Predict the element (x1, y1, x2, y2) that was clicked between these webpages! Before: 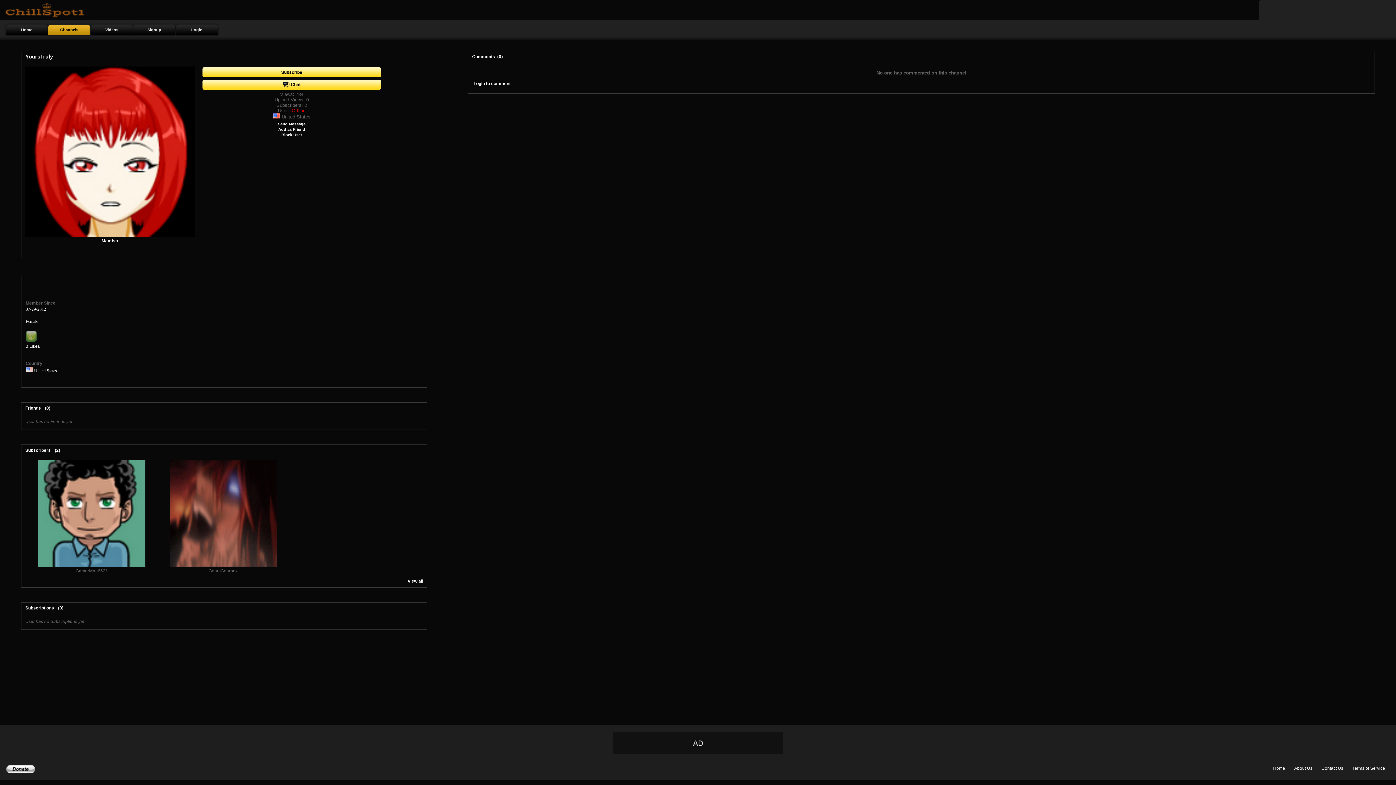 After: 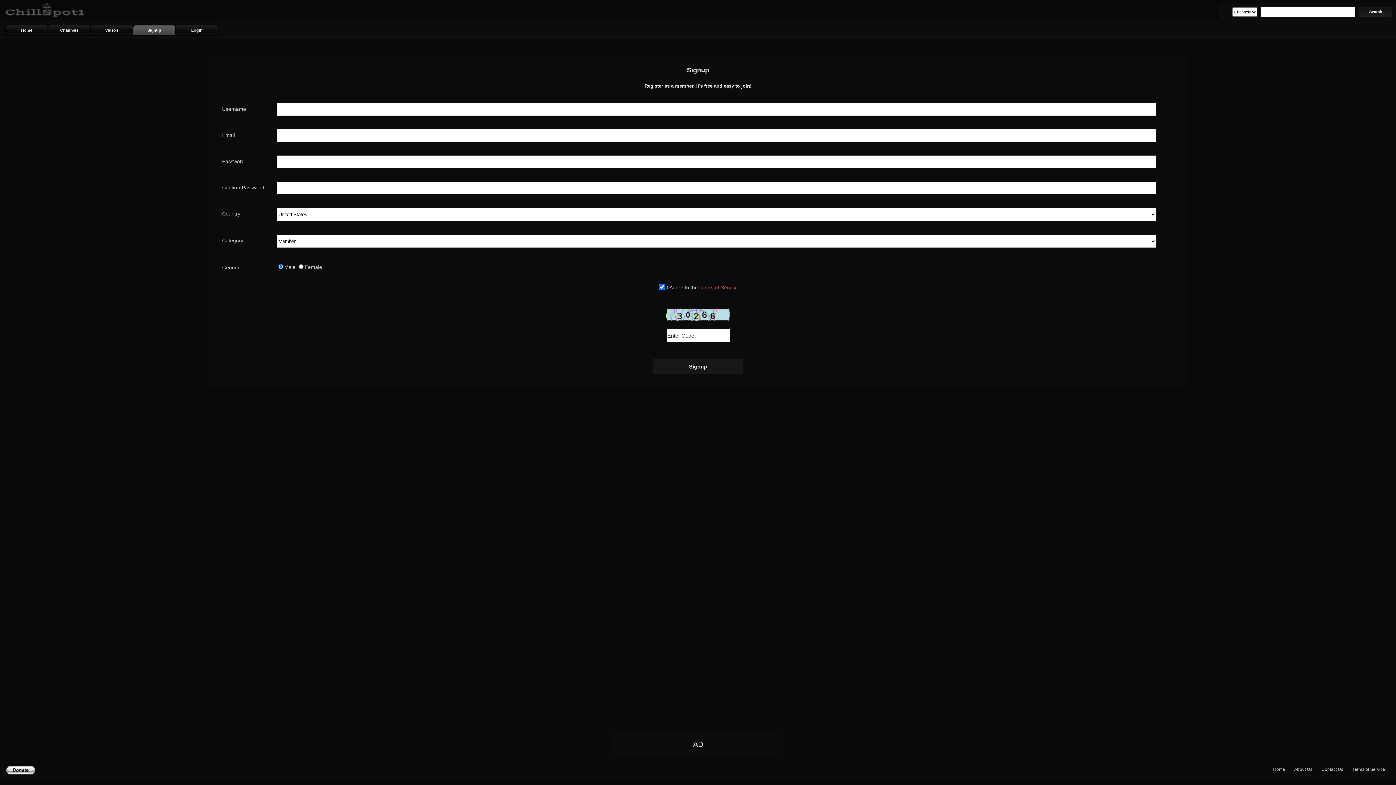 Action: bbox: (133, 24, 175, 35) label: Signup